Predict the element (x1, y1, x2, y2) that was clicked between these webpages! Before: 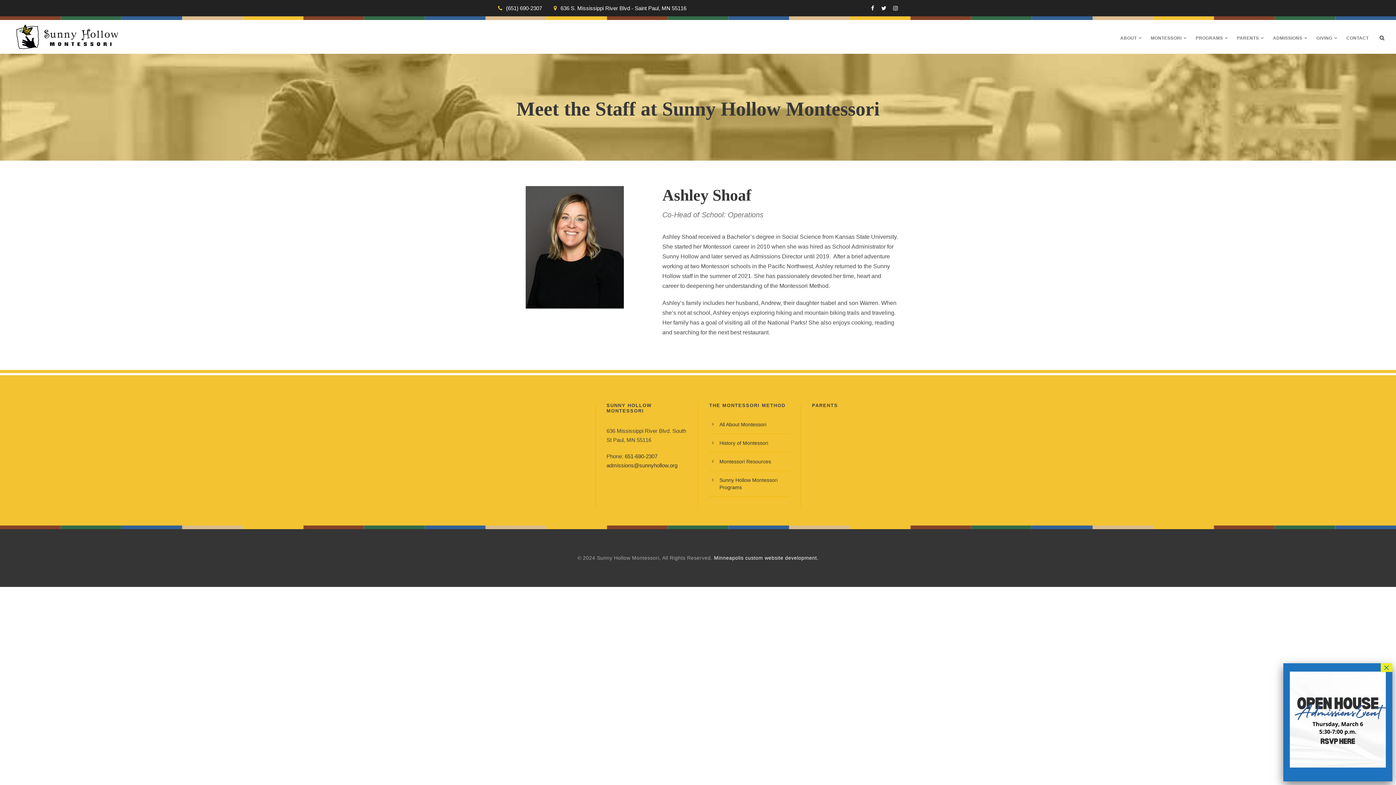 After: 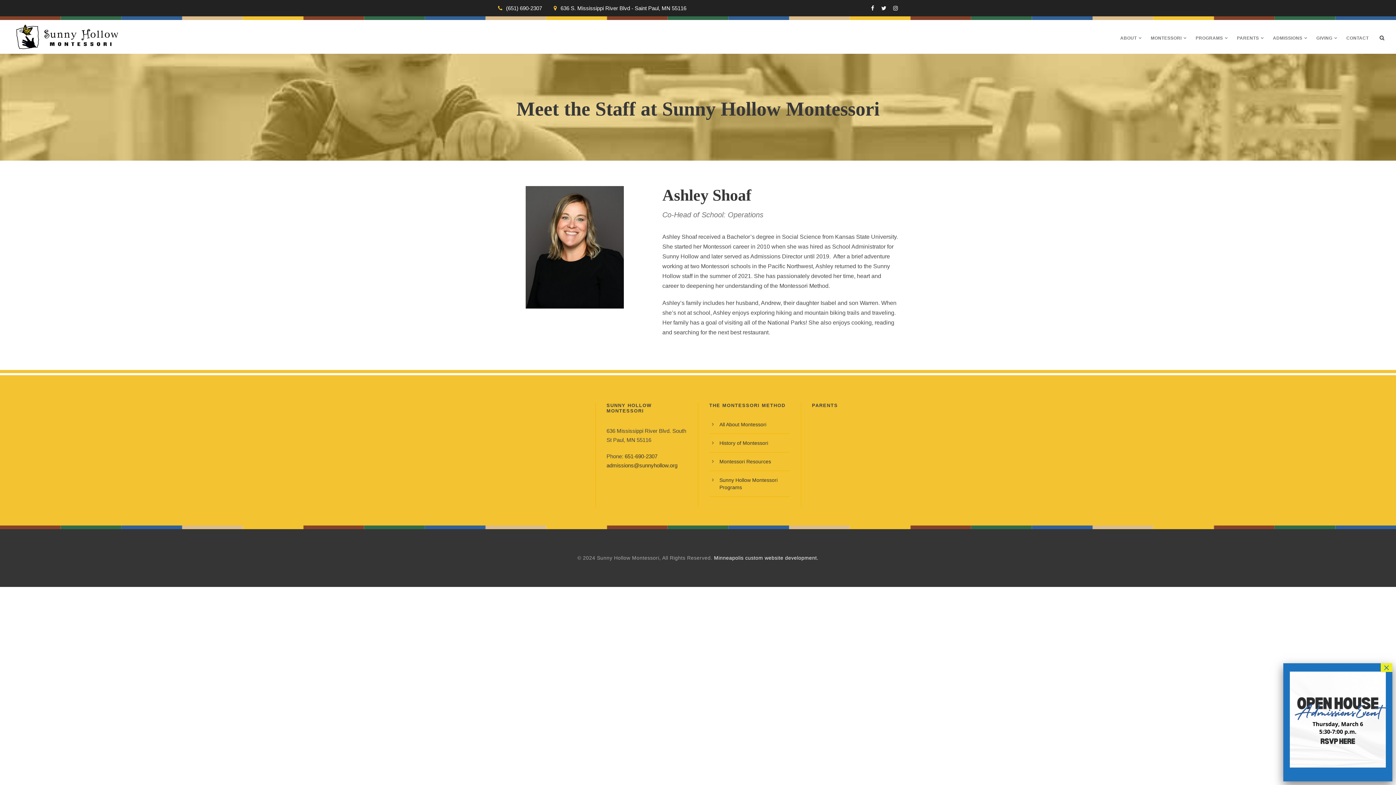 Action: bbox: (876, 5, 886, 11)